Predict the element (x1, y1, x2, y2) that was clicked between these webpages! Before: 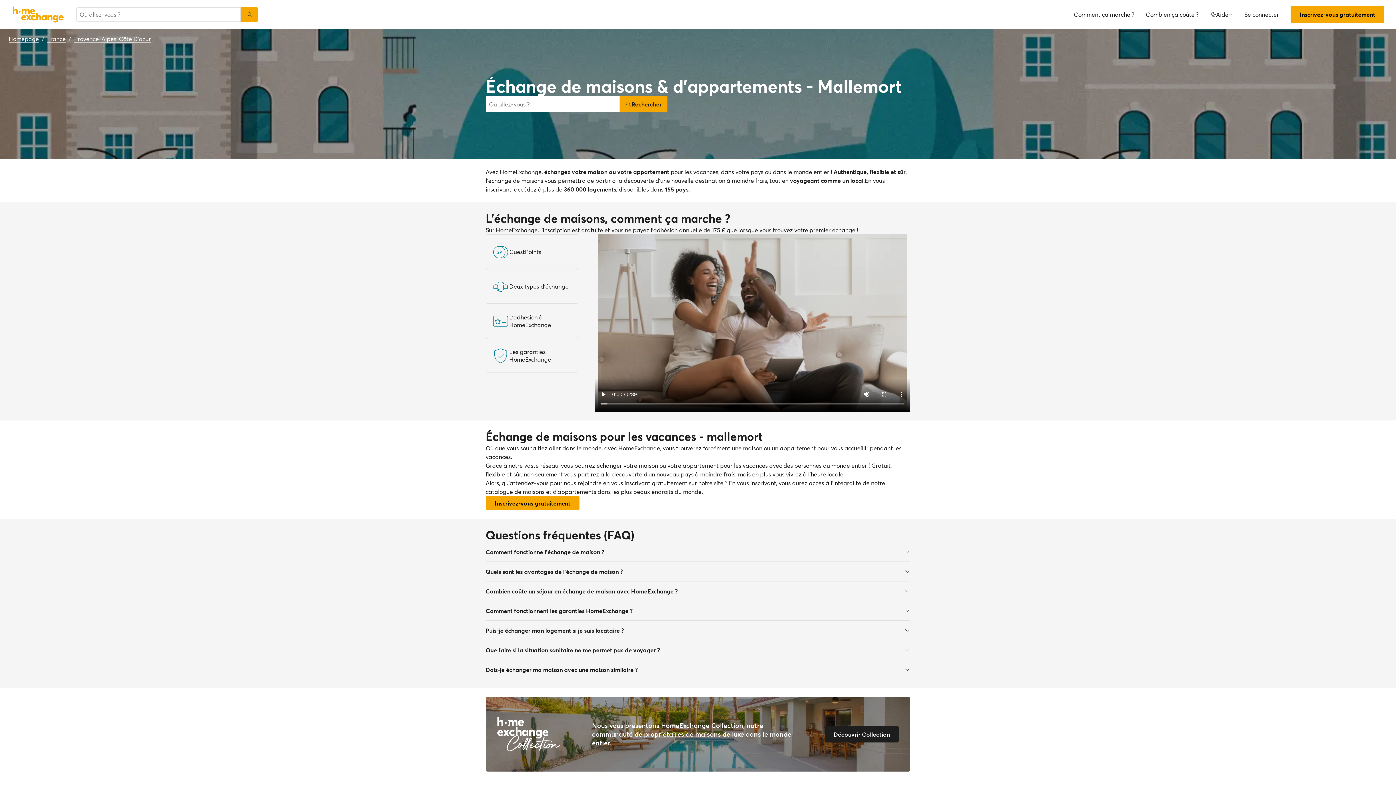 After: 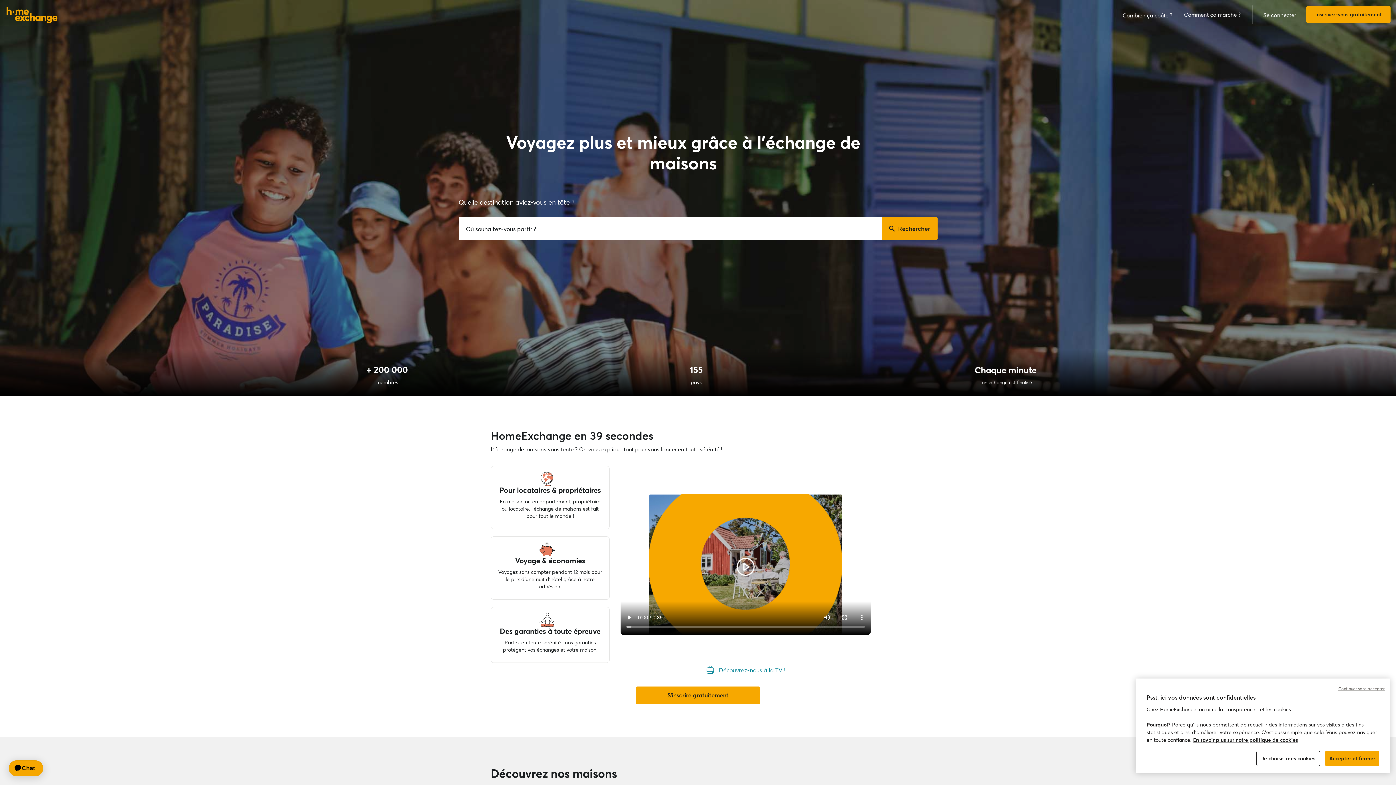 Action: bbox: (5, 3, 70, 25)